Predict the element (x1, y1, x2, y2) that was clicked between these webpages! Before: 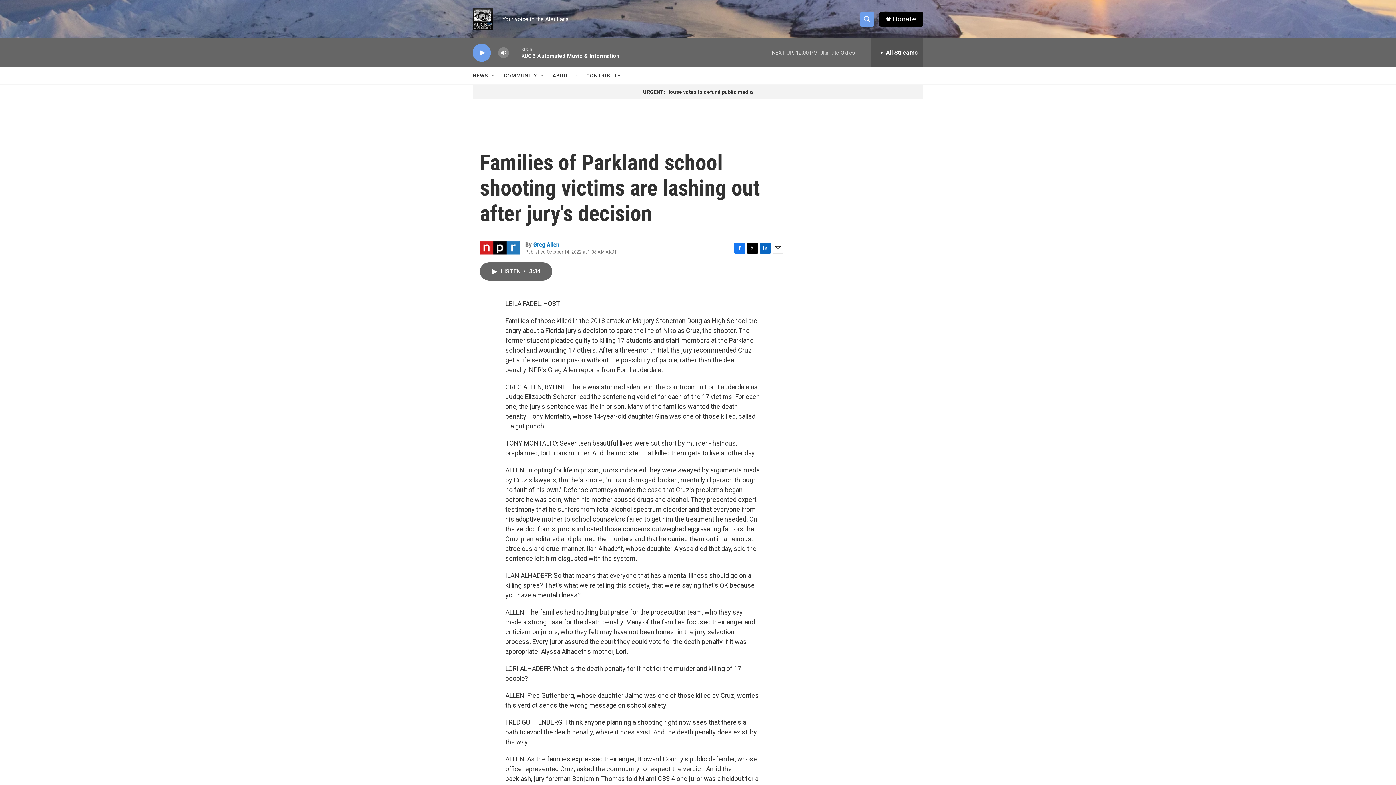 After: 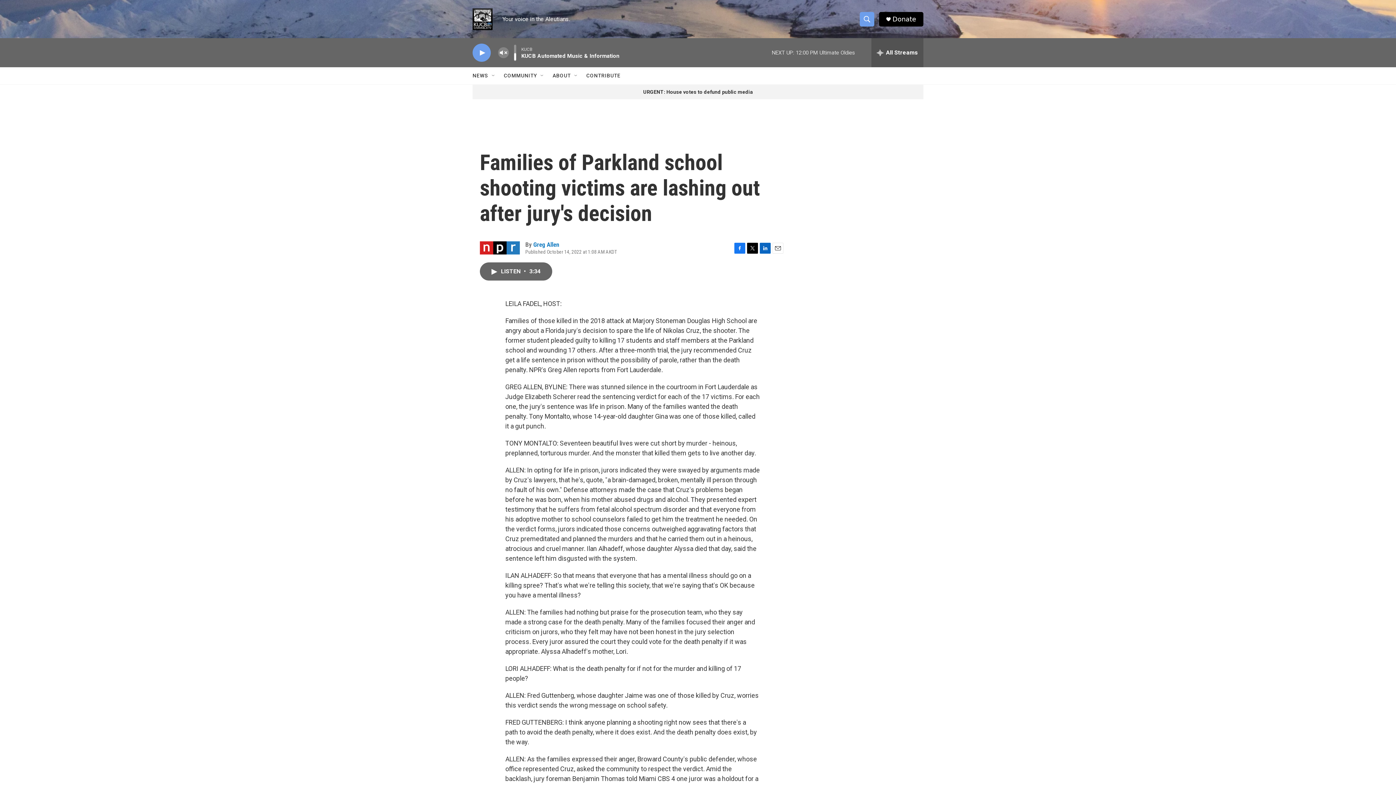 Action: bbox: (497, 44, 509, 60) label: volume